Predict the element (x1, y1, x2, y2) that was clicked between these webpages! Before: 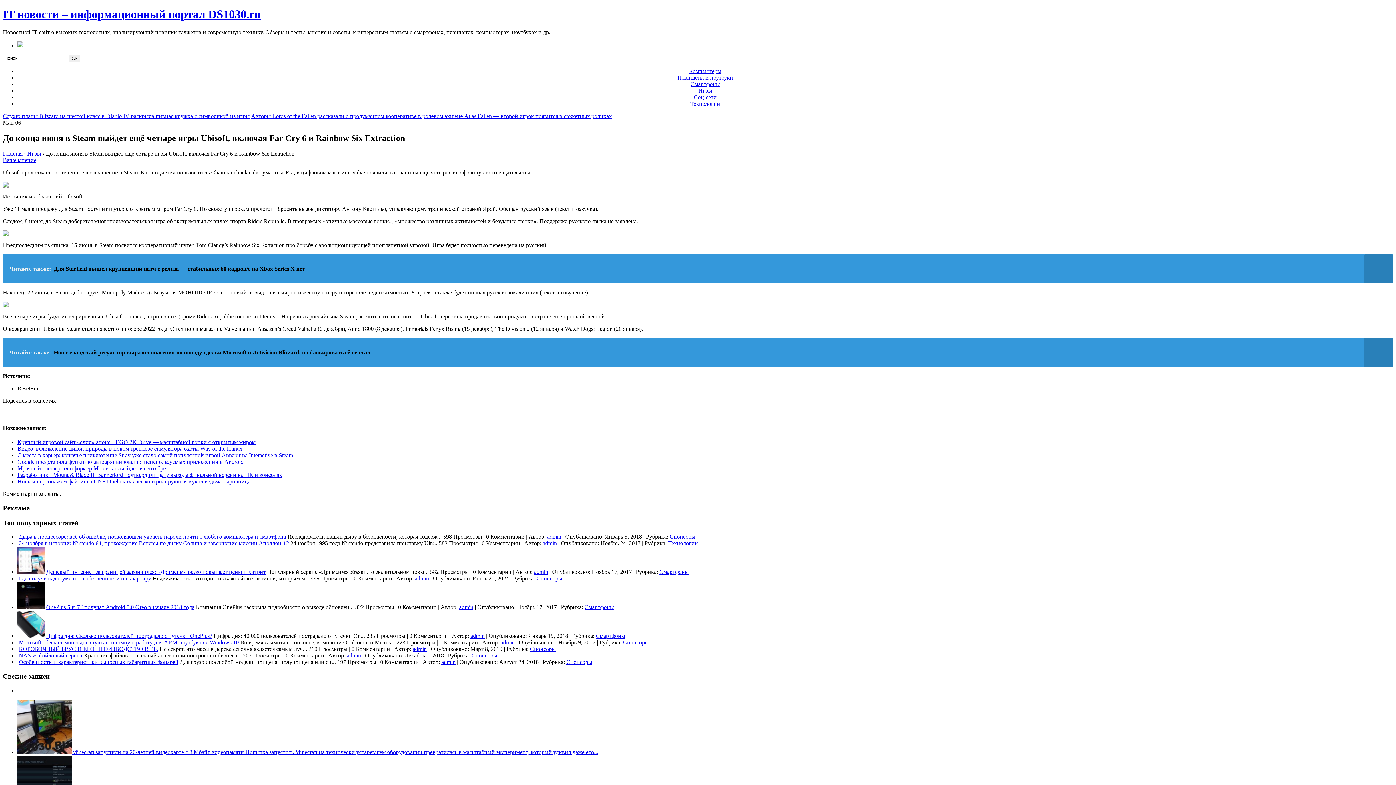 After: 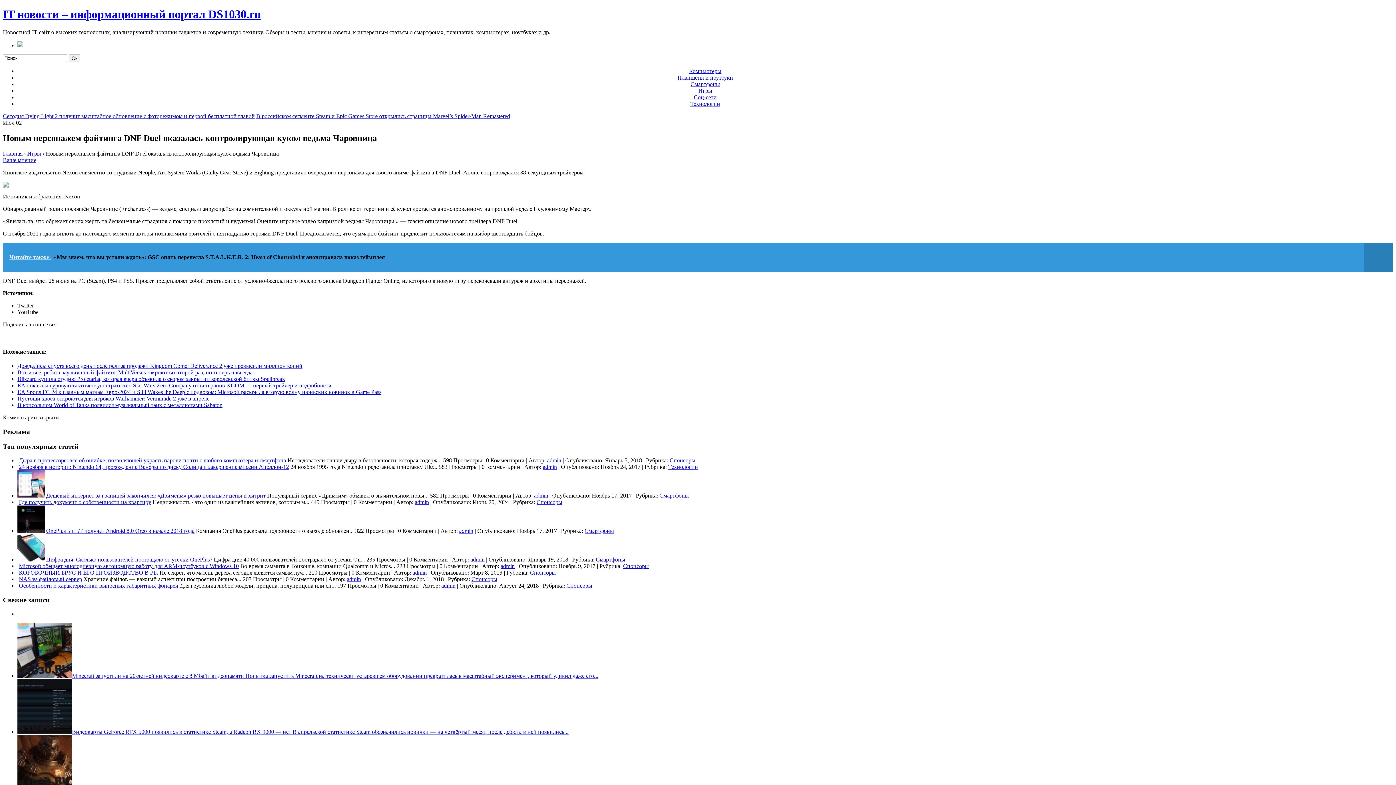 Action: label: Новым персонажем файтинга DNF Duel оказалась контролирующая кукол ведьма Чаровница bbox: (17, 478, 250, 484)